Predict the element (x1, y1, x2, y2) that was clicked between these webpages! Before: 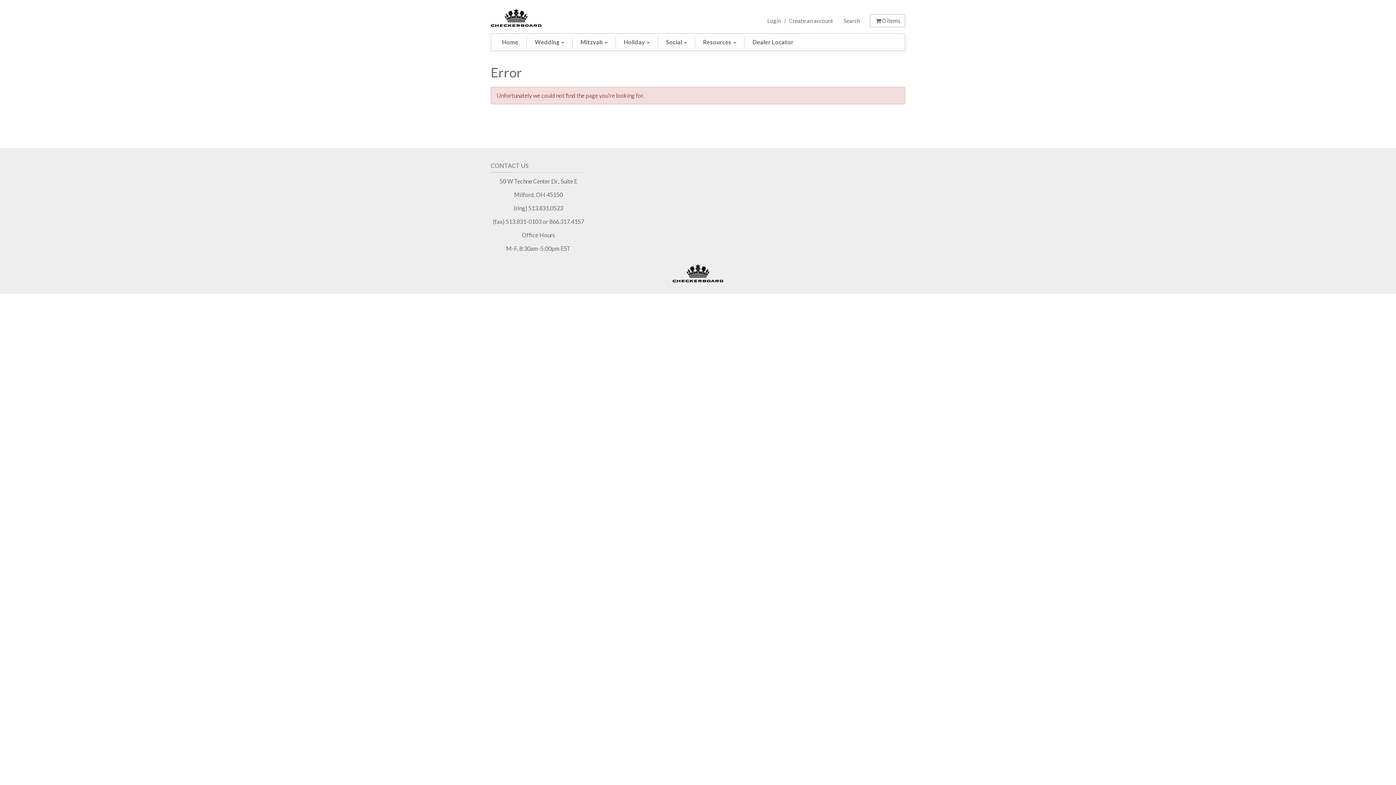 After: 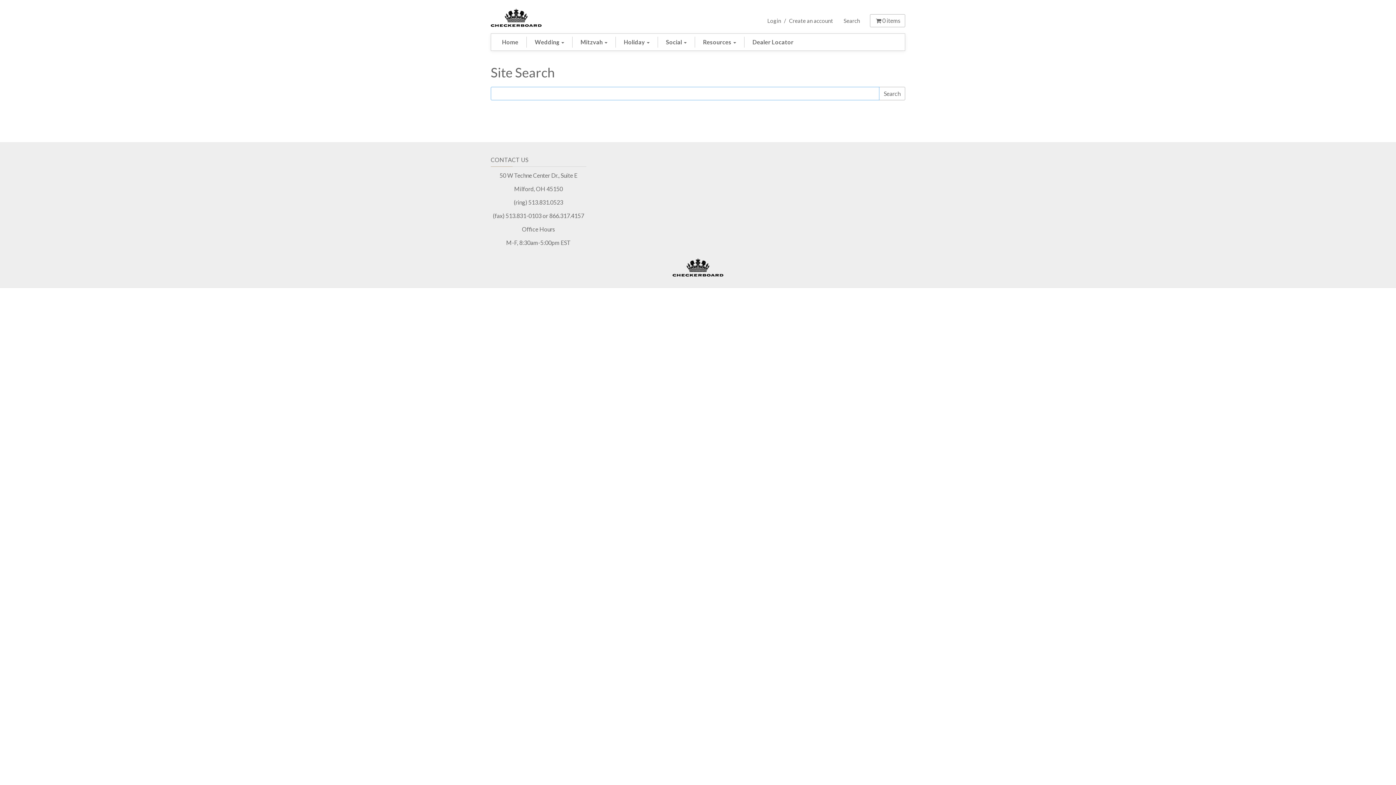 Action: label: Search bbox: (840, 14, 863, 27)